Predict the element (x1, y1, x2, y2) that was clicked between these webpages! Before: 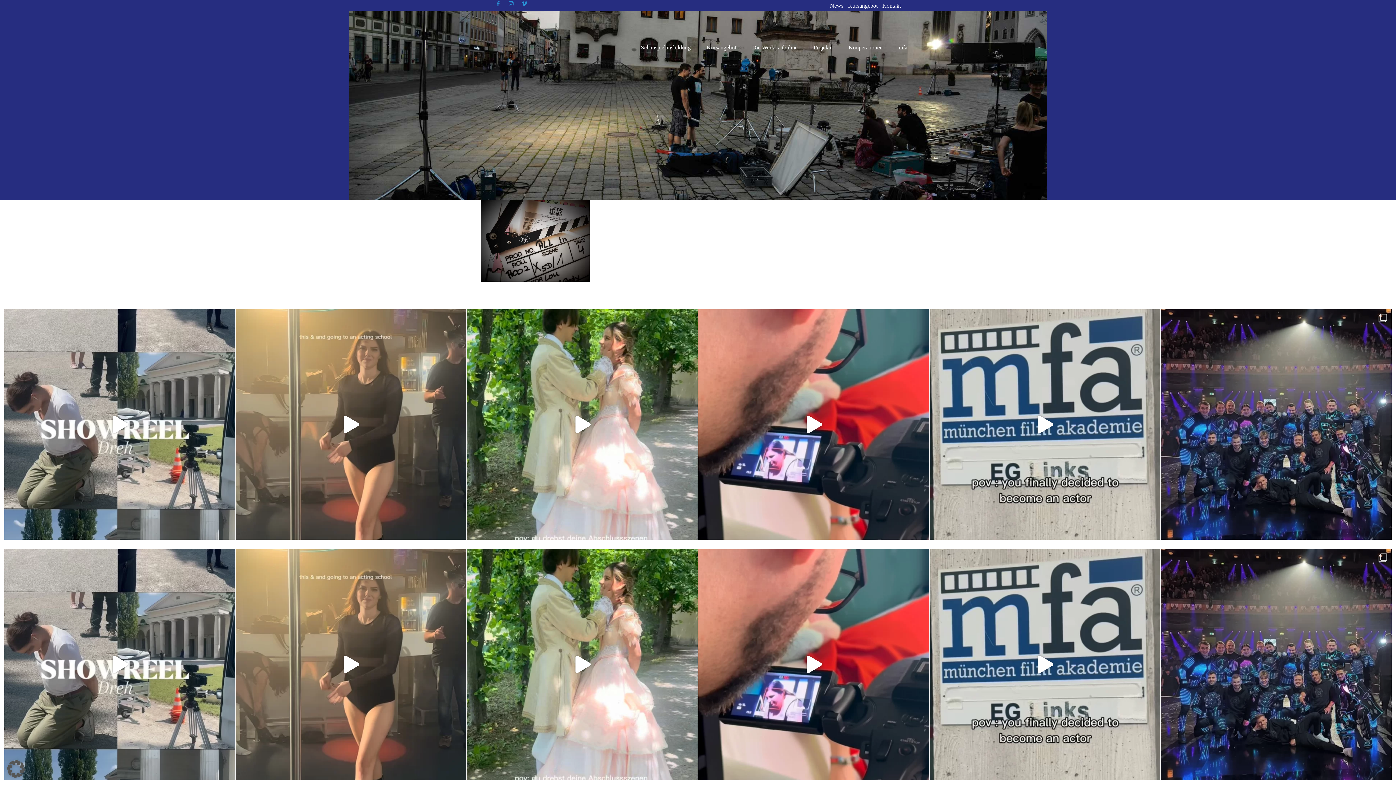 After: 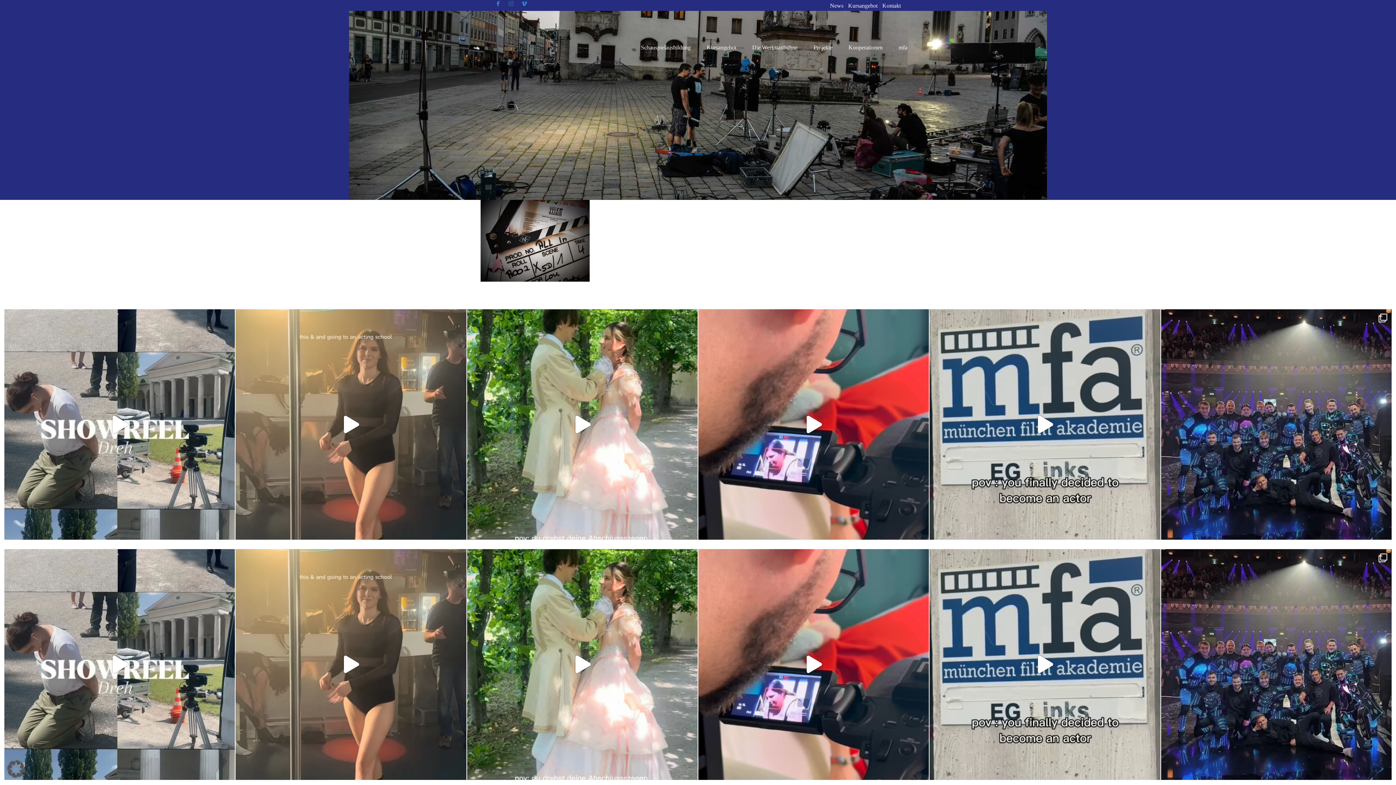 Action: bbox: (508, 0, 514, 6)